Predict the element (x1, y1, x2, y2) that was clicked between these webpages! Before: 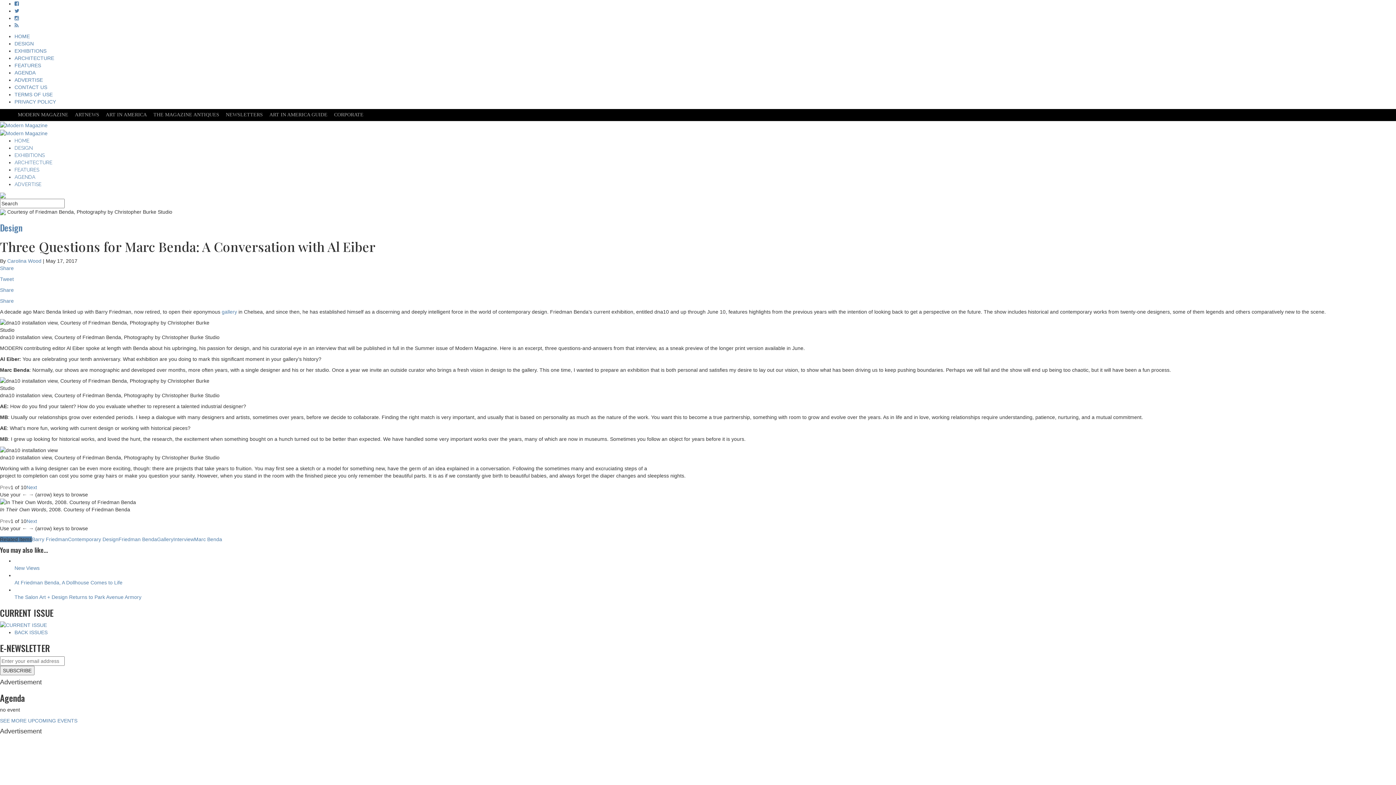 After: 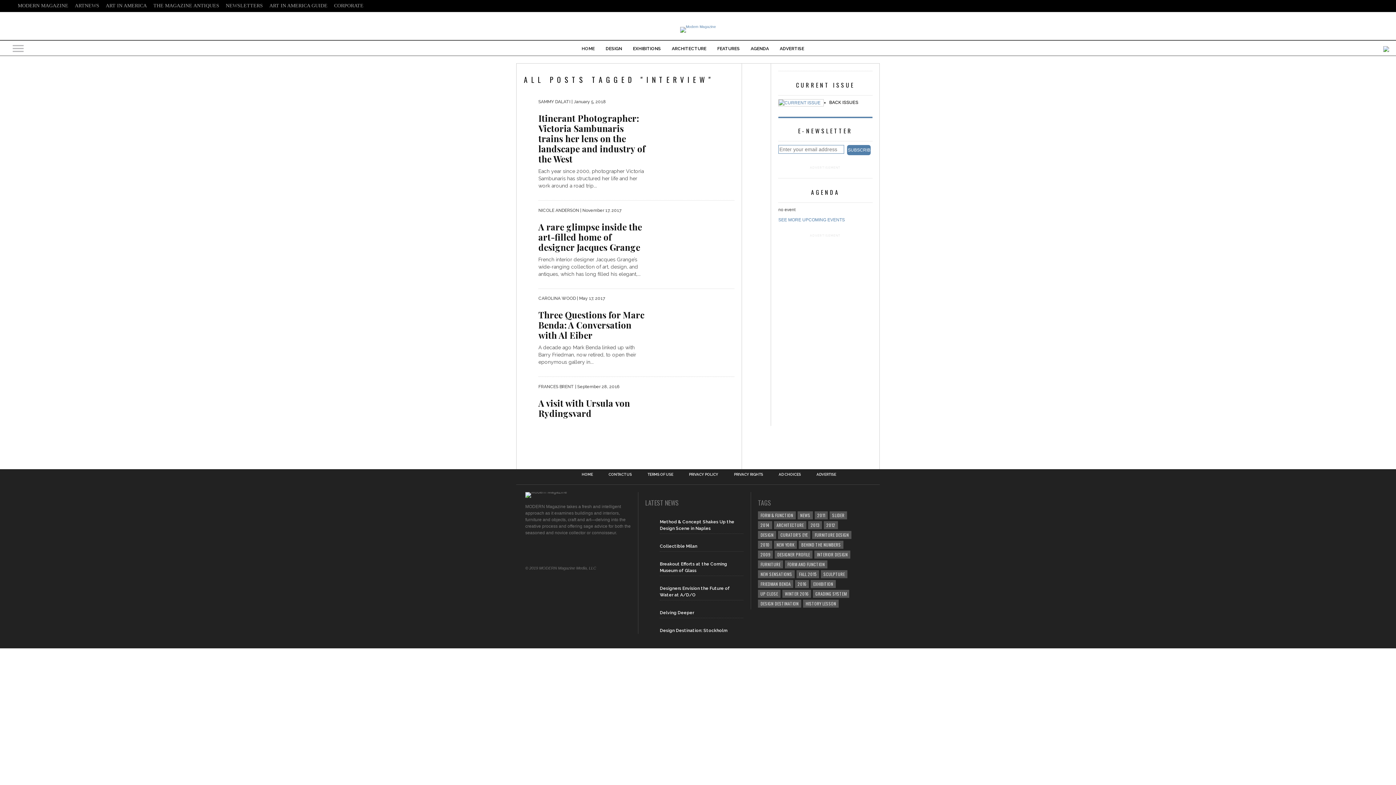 Action: label: Interview bbox: (173, 536, 194, 542)